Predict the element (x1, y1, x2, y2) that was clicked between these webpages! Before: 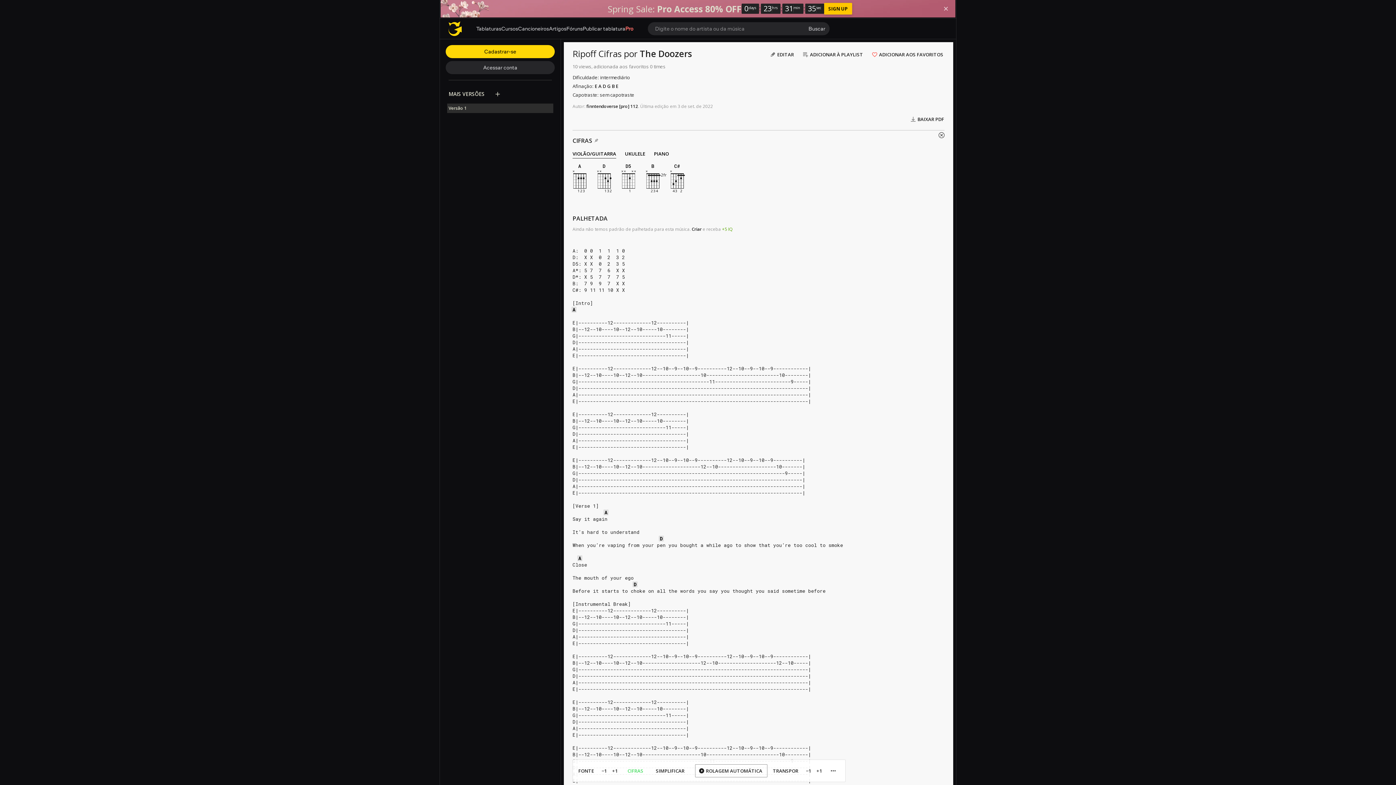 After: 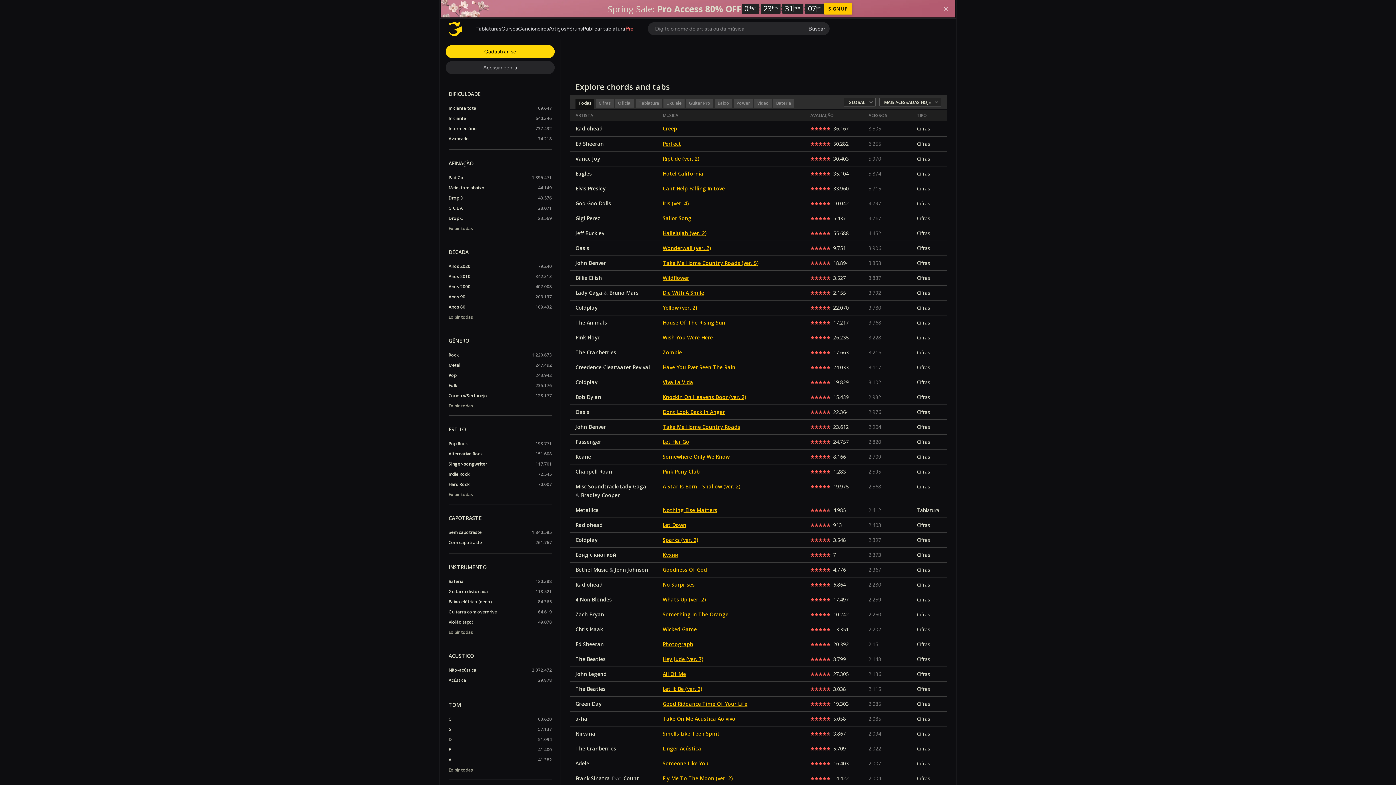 Action: label: Tablaturas bbox: (476, 25, 501, 31)